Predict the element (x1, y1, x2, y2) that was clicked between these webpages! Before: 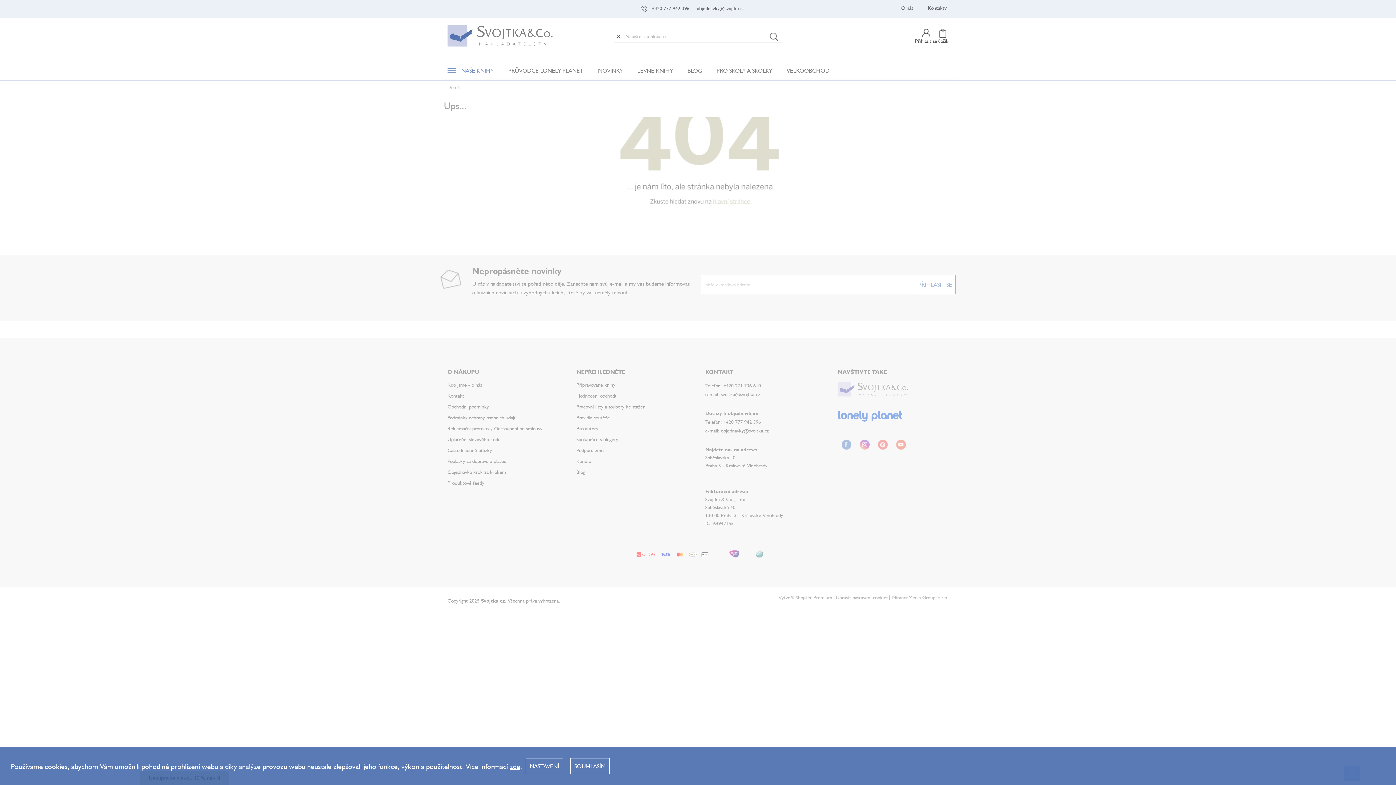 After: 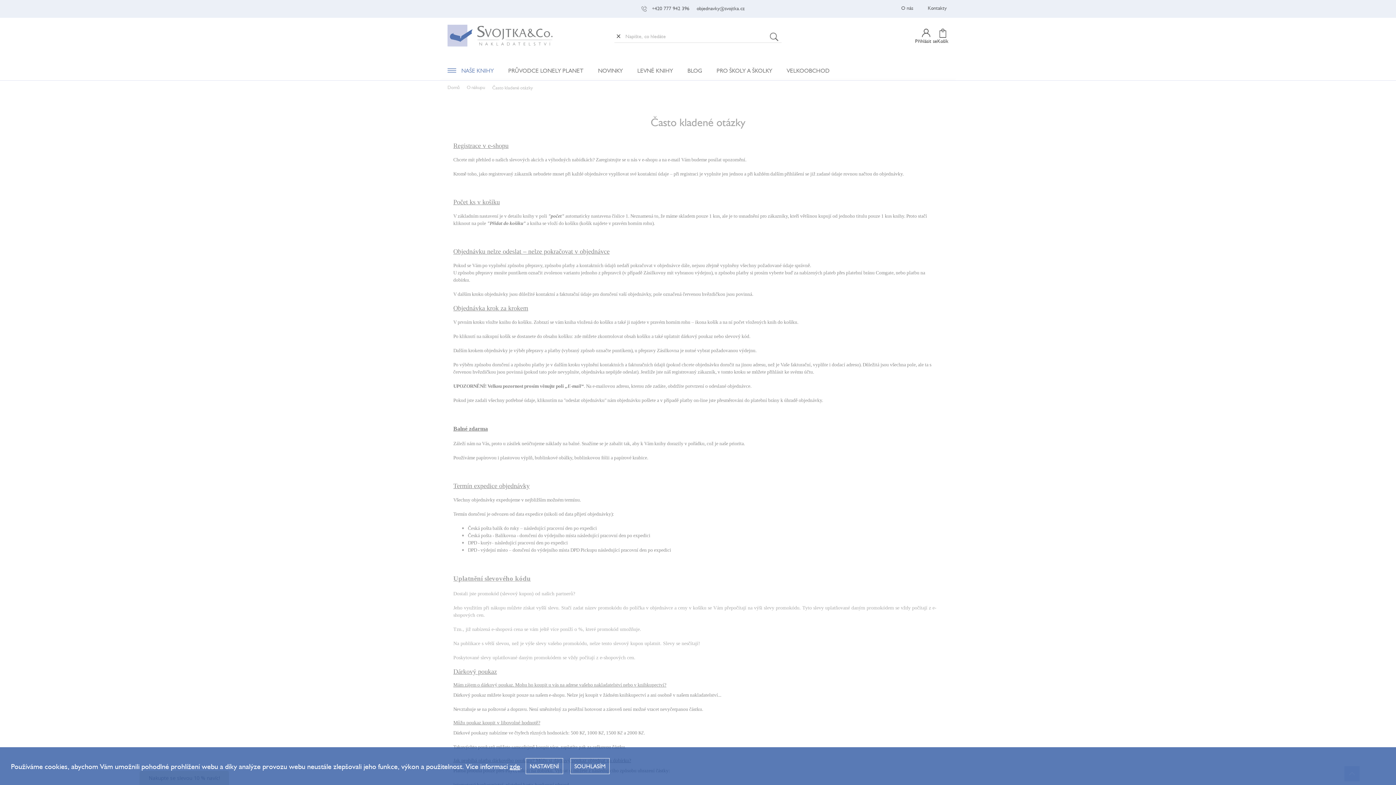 Action: bbox: (447, 447, 492, 453) label: Často kladené otázky